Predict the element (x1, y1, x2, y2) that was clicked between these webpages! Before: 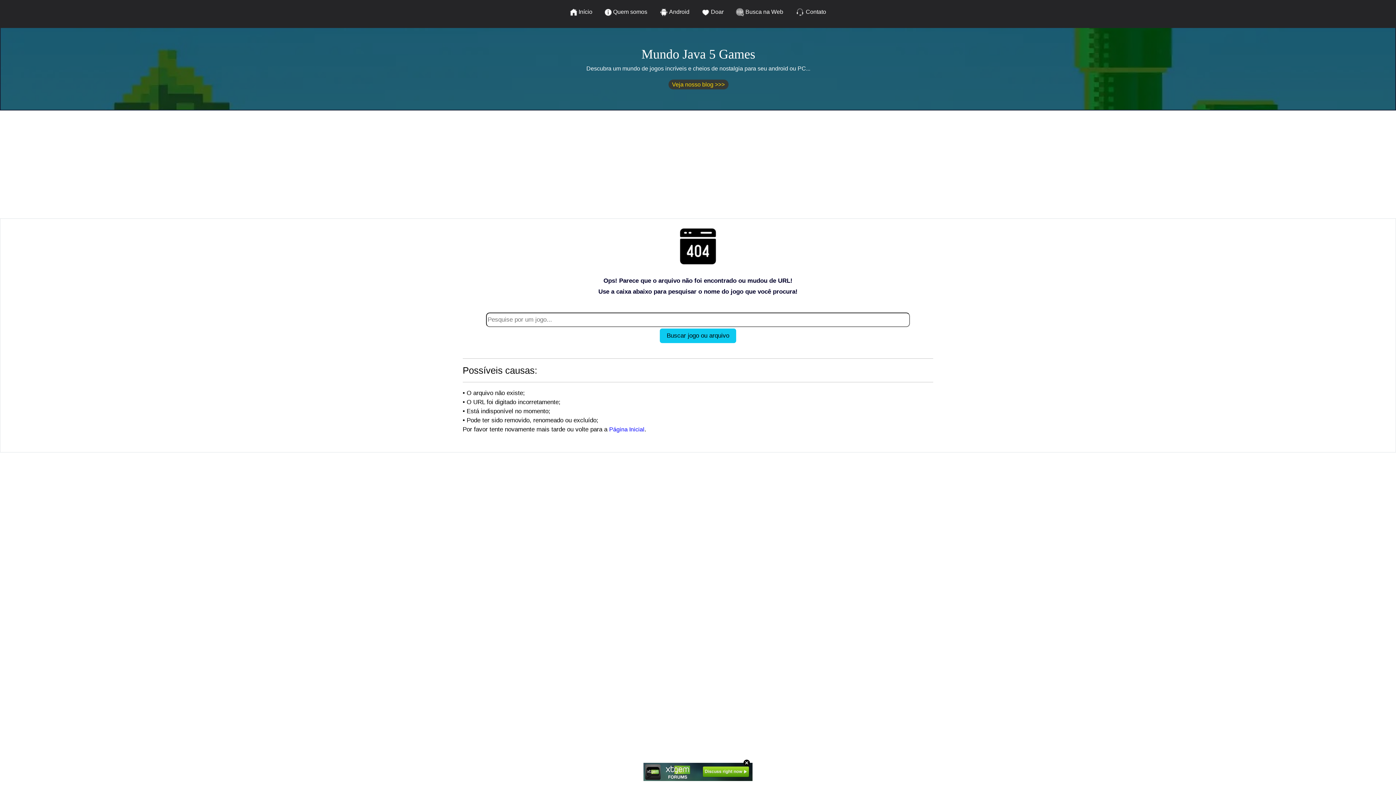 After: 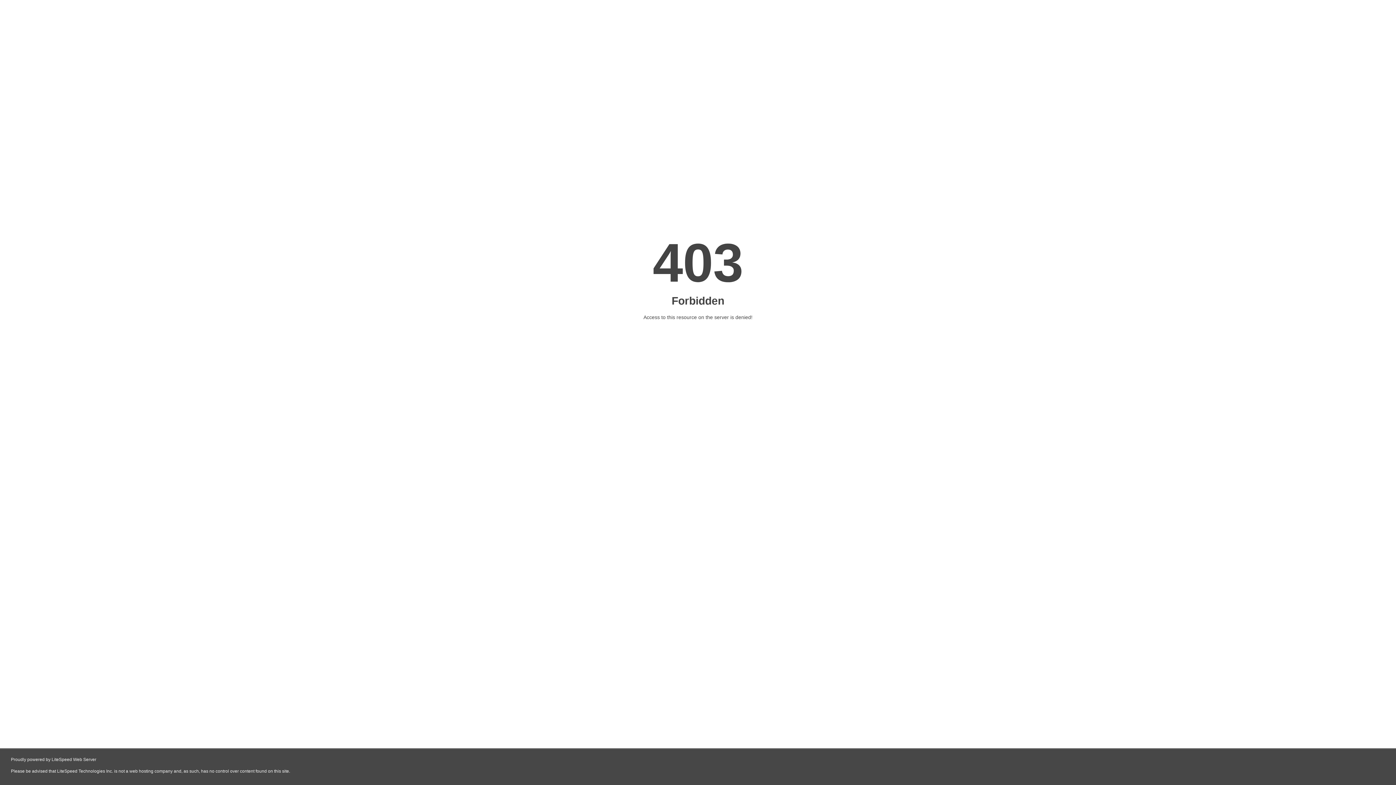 Action: bbox: (654, 2, 694, 21) label:  Android